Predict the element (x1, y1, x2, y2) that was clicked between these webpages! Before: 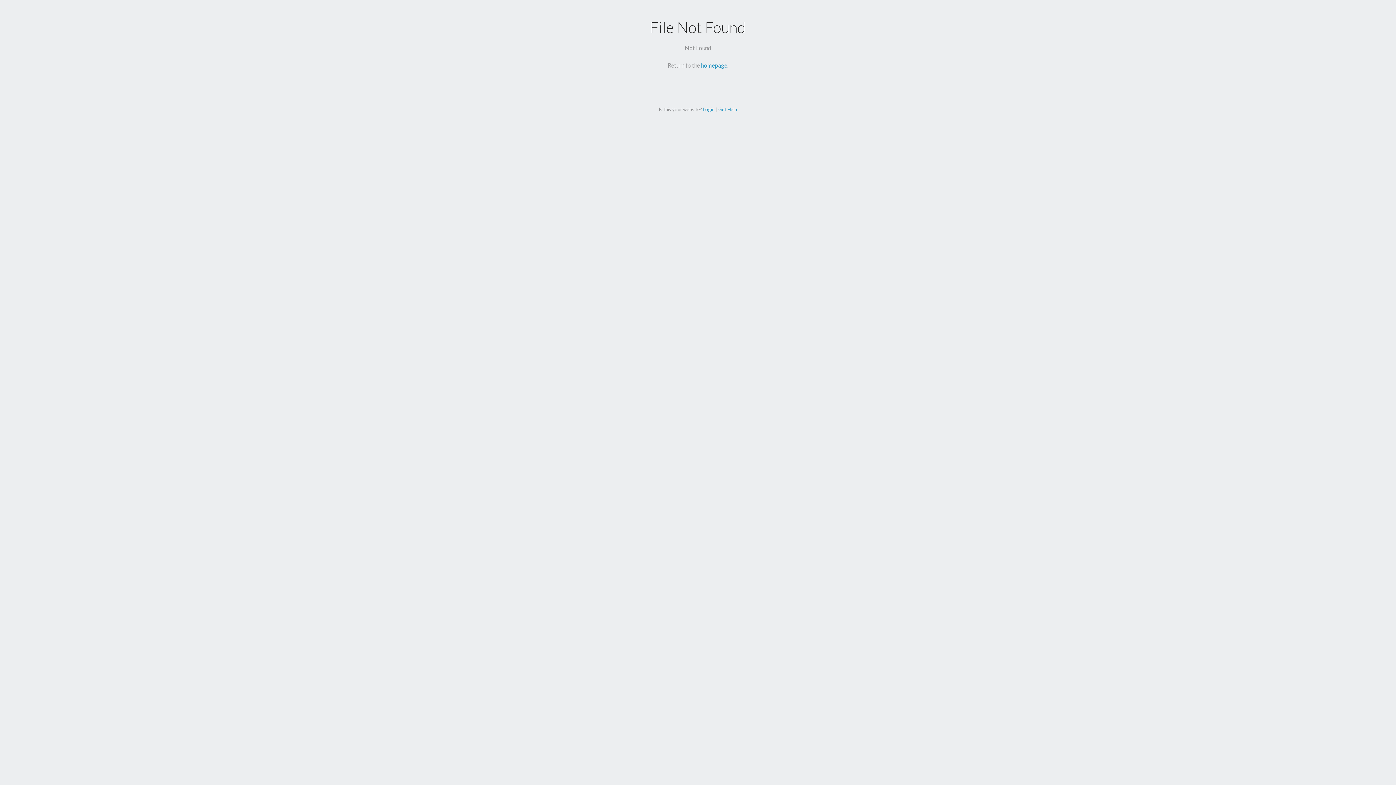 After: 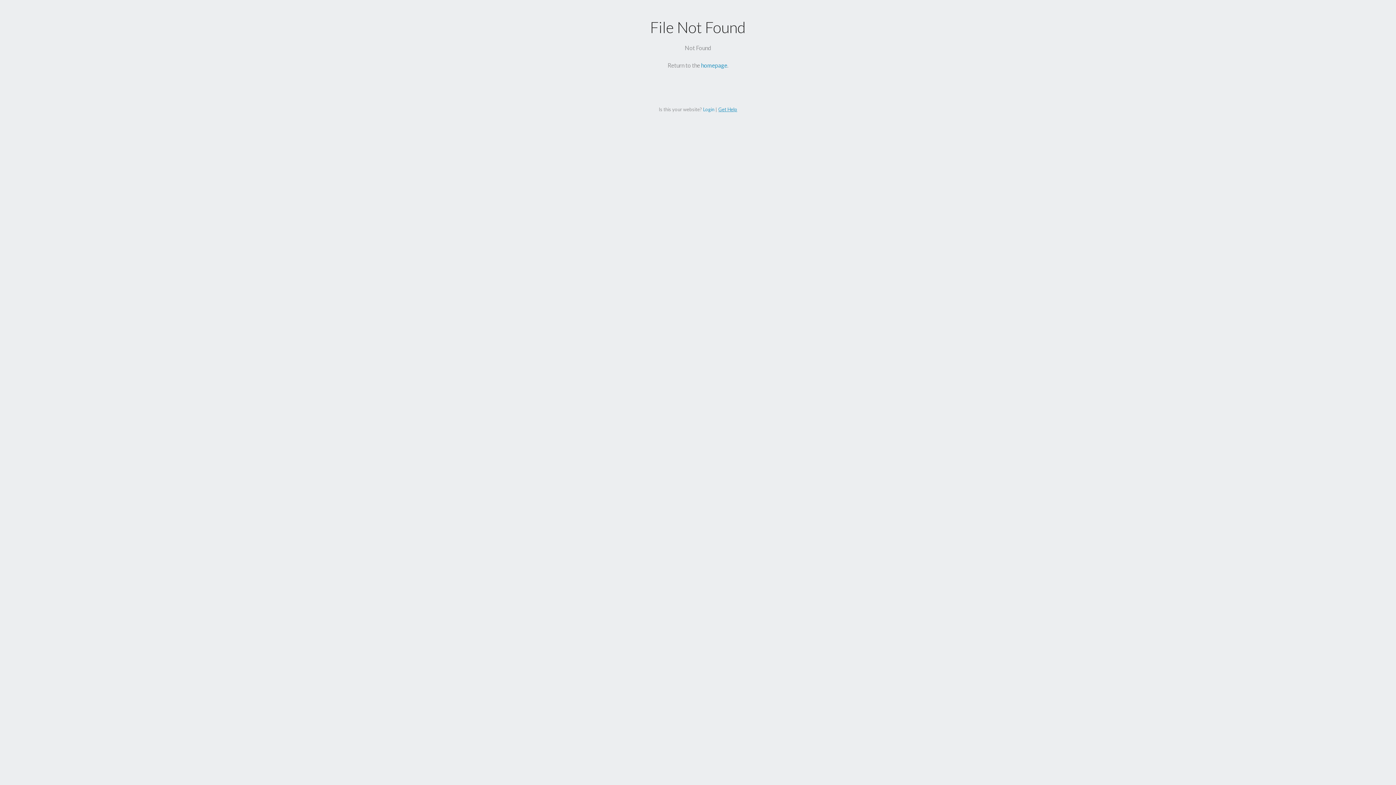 Action: label: Get Help bbox: (718, 106, 737, 112)